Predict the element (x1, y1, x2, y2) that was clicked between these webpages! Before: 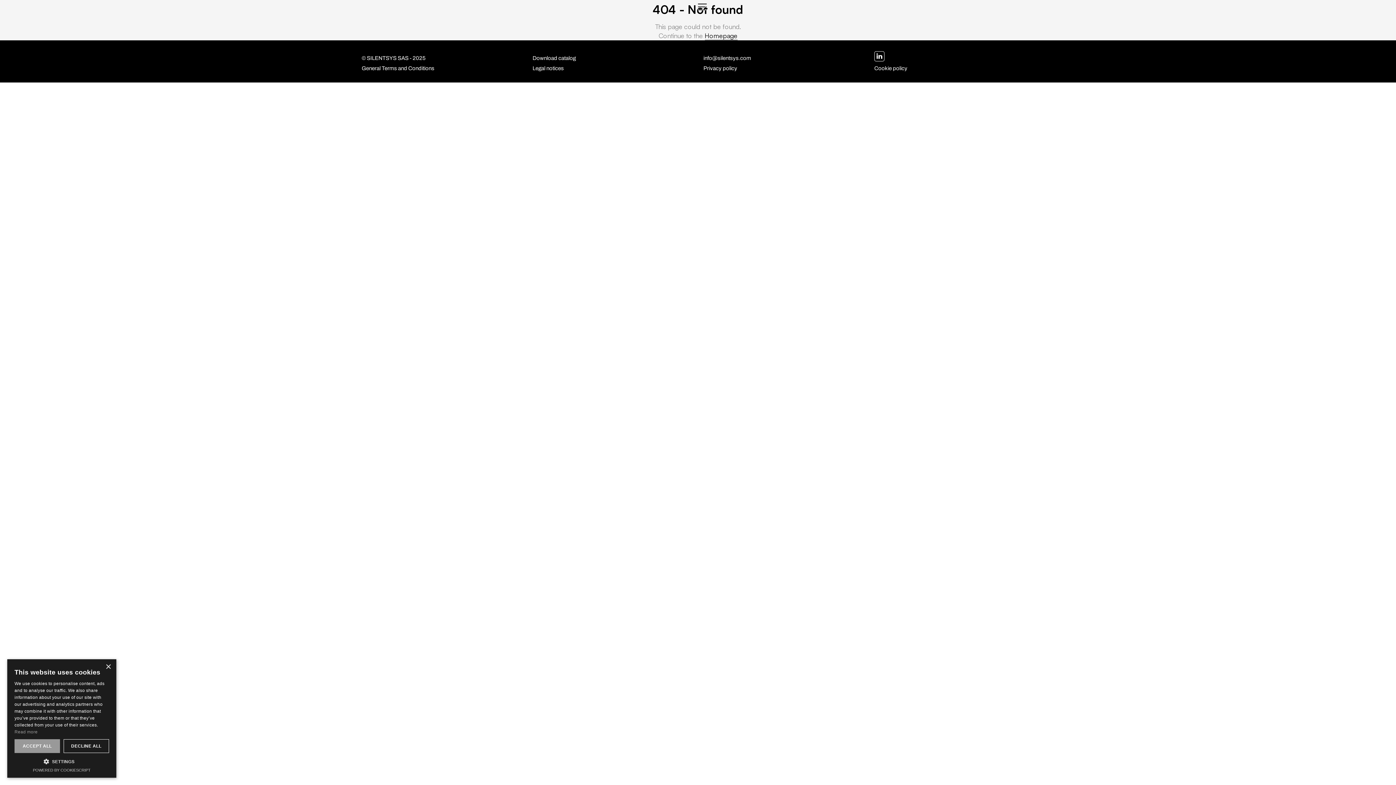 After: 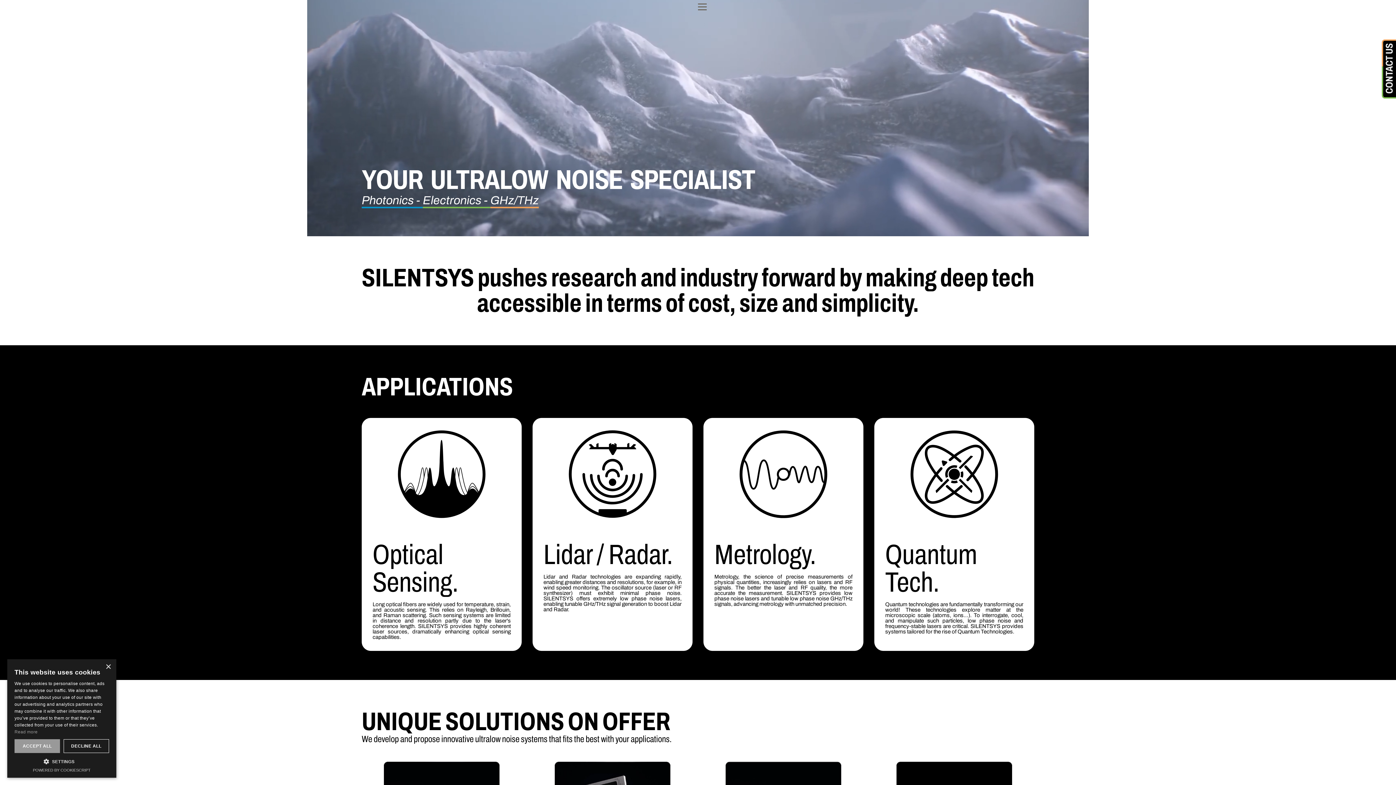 Action: bbox: (3, 3, 76, 16) label: Home Silentsys